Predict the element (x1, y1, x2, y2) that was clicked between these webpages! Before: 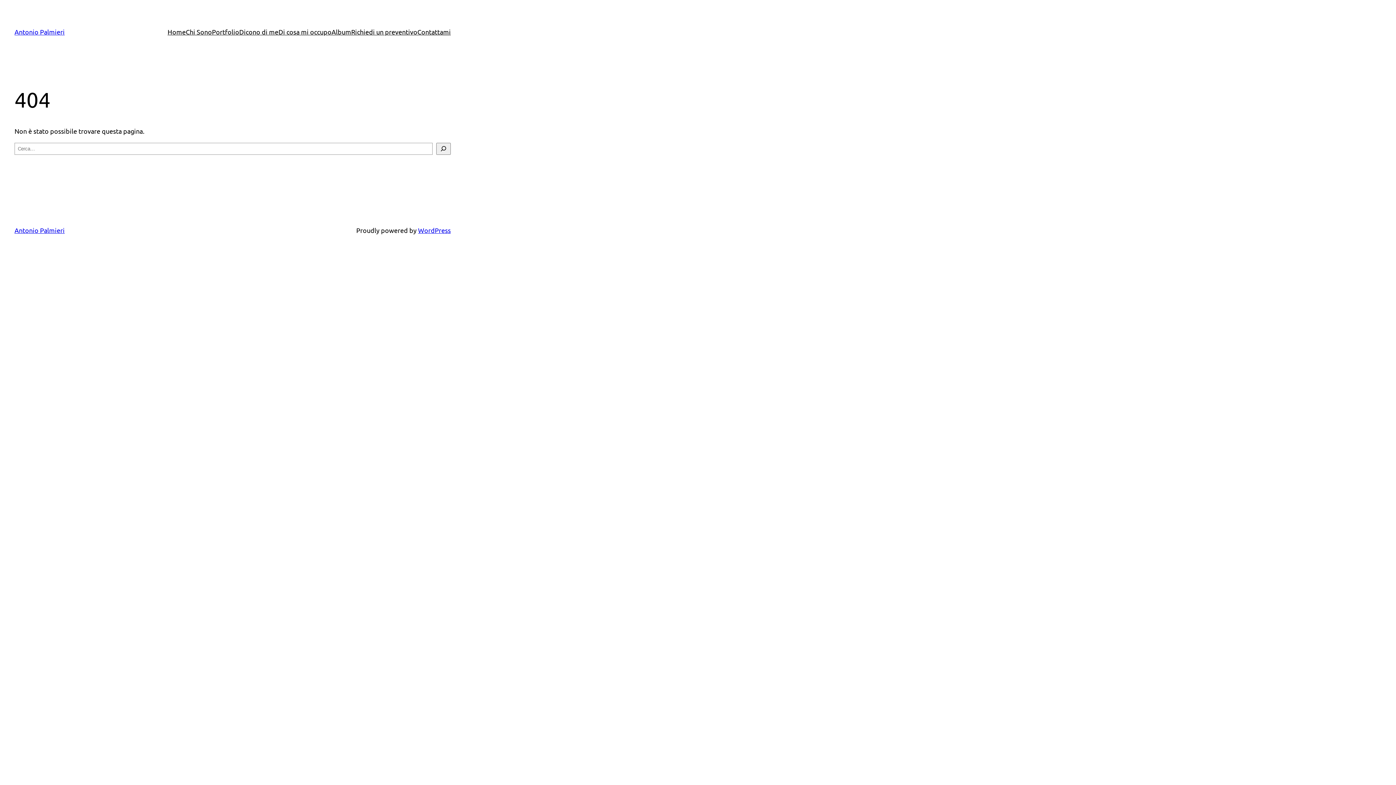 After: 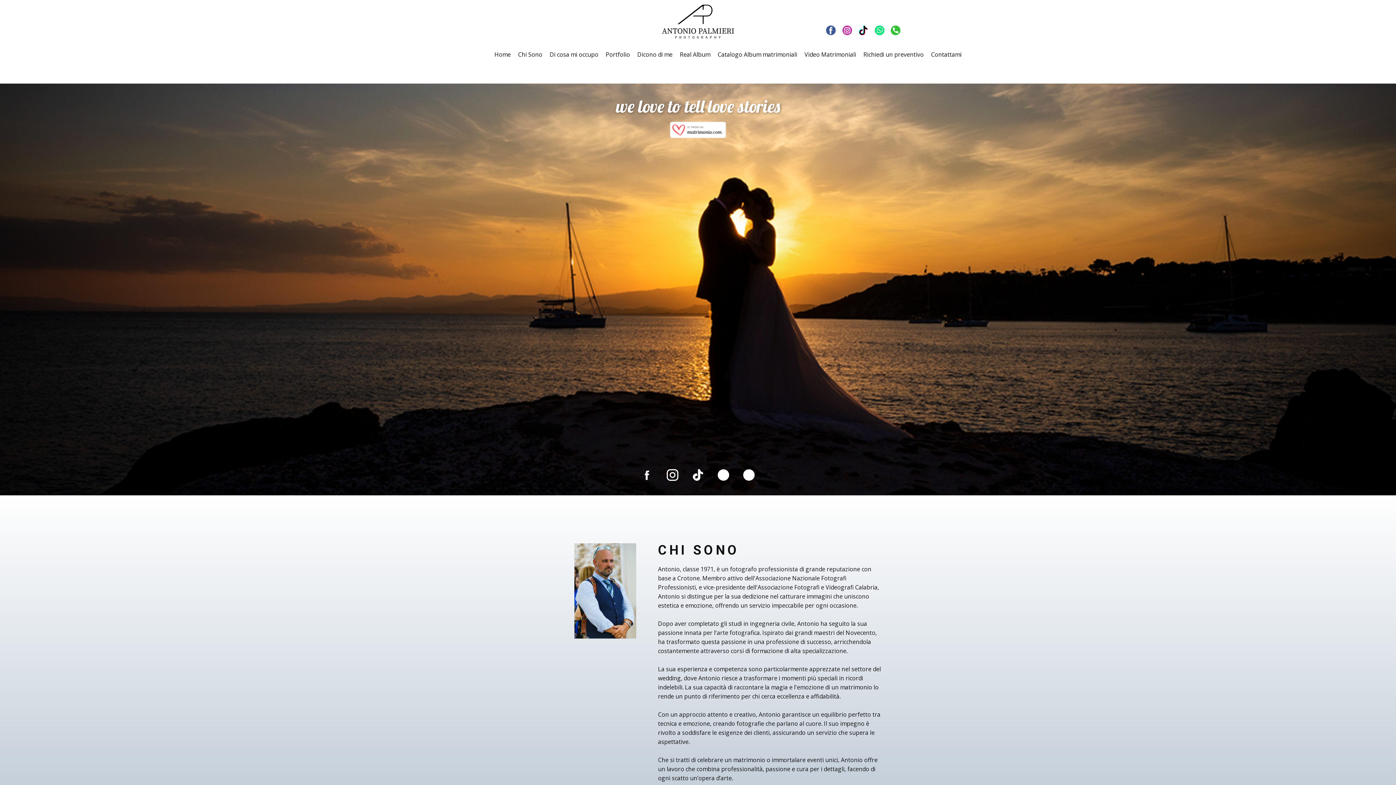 Action: bbox: (14, 28, 64, 35) label: Antonio Palmieri